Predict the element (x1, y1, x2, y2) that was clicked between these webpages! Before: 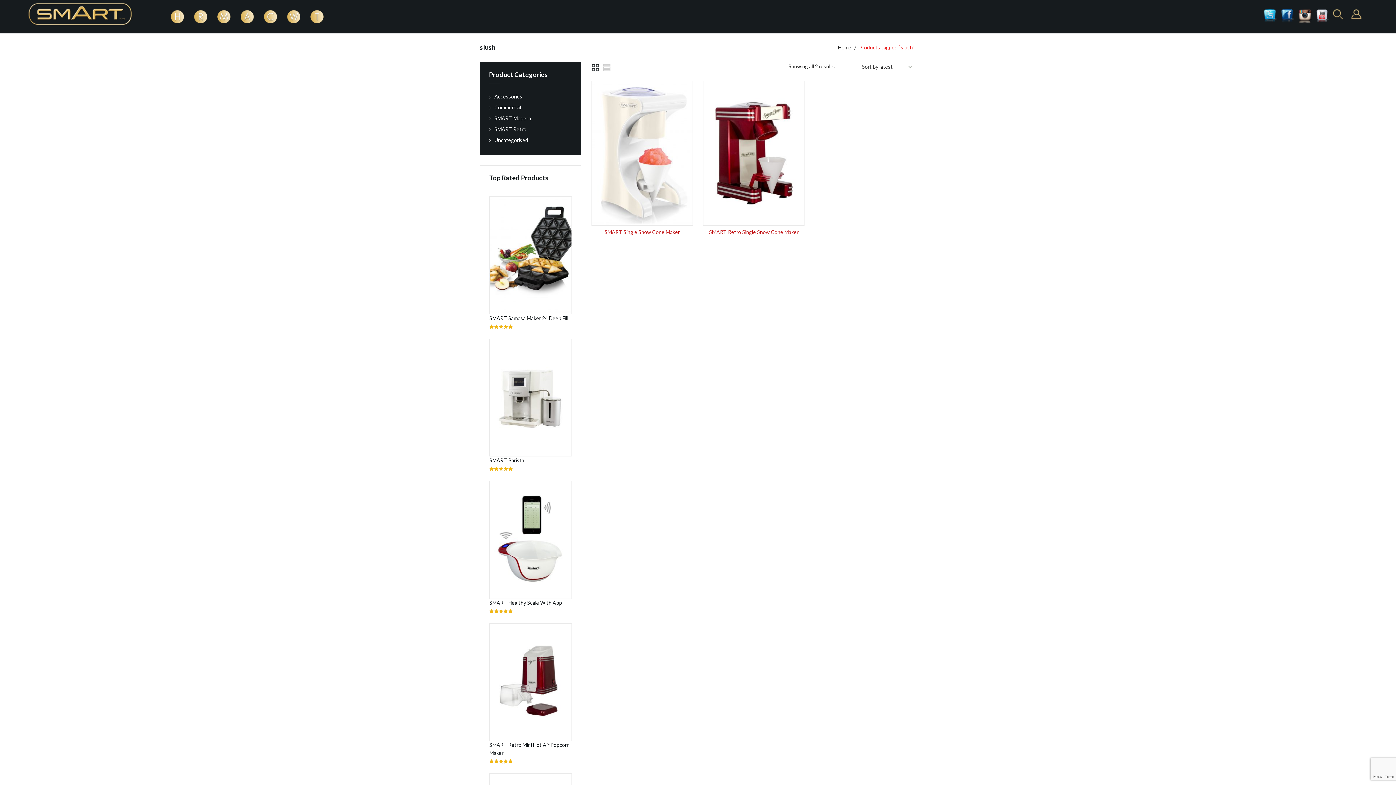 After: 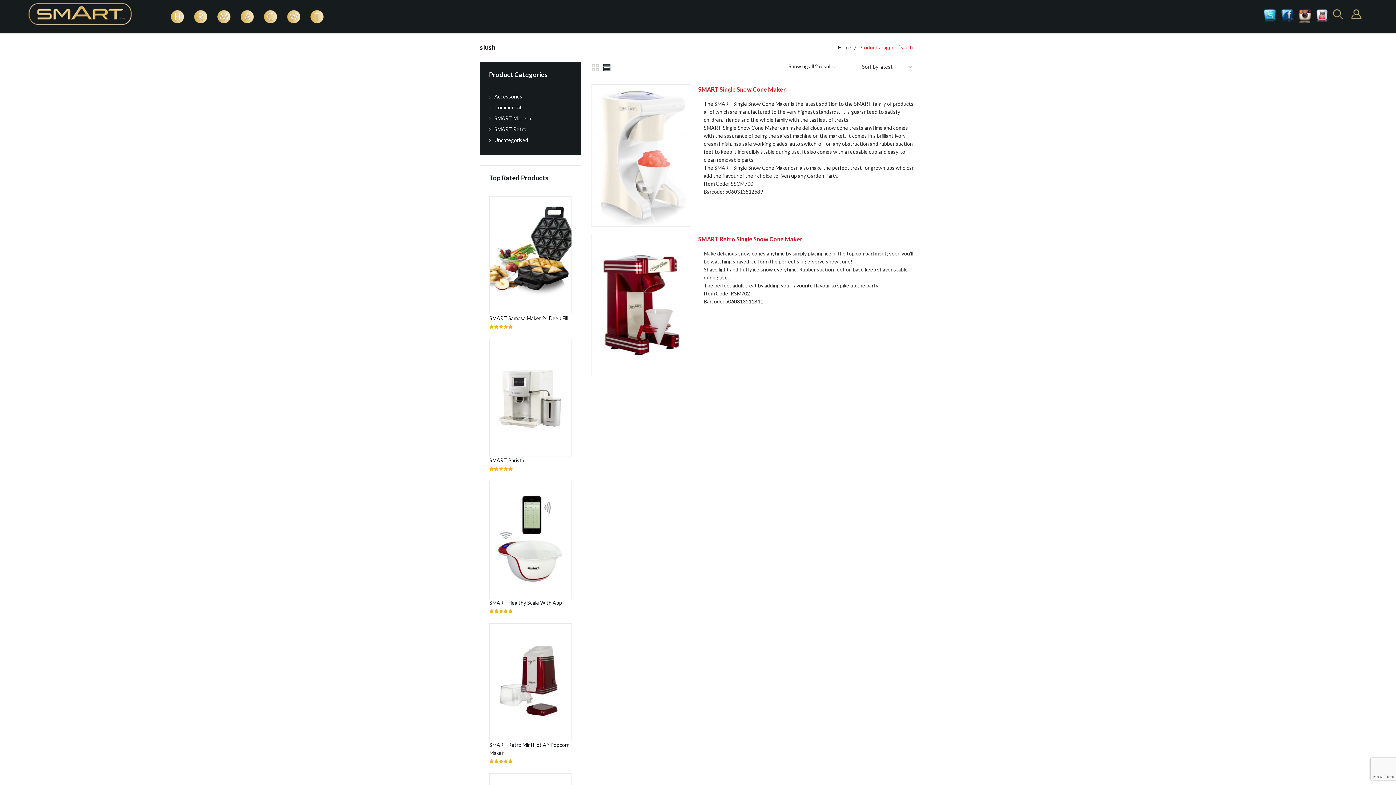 Action: bbox: (603, 63, 611, 71)